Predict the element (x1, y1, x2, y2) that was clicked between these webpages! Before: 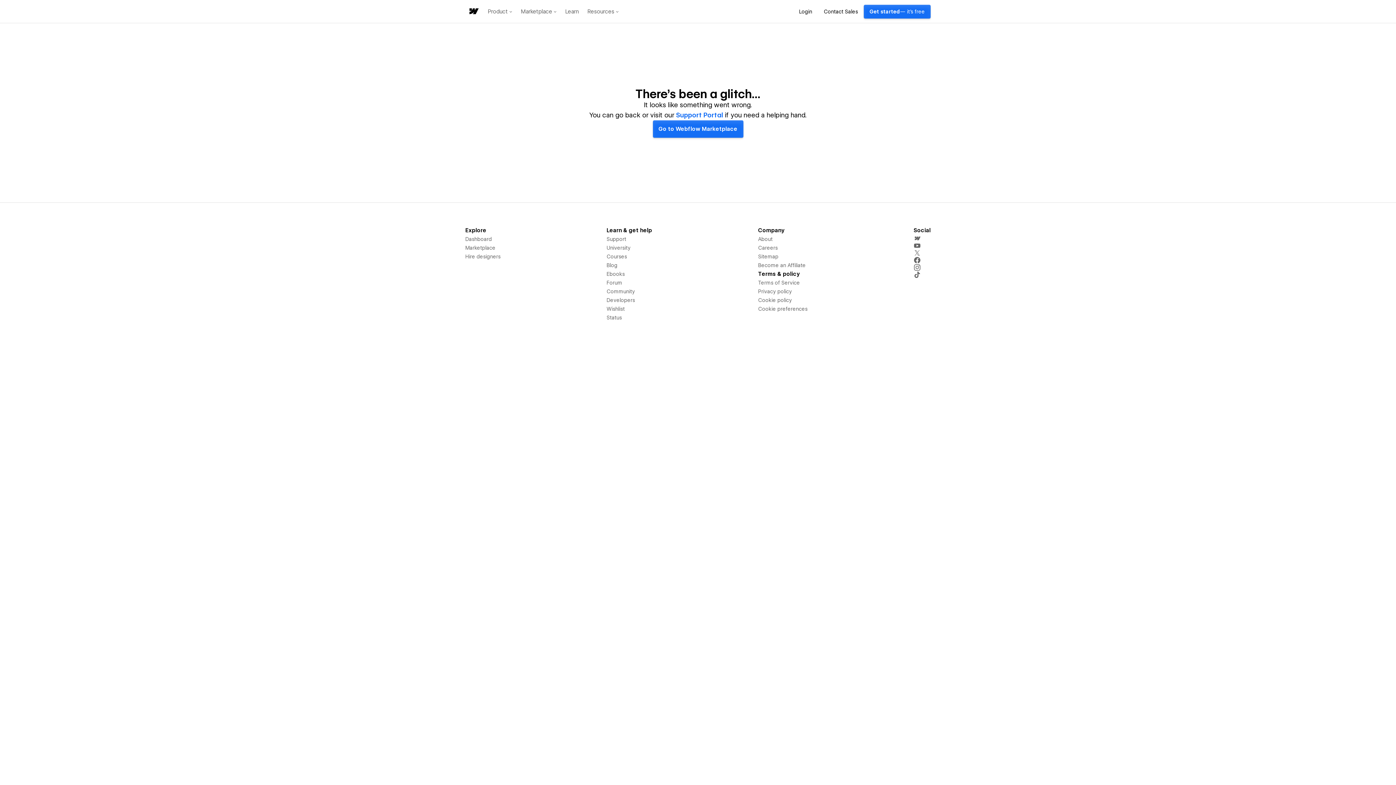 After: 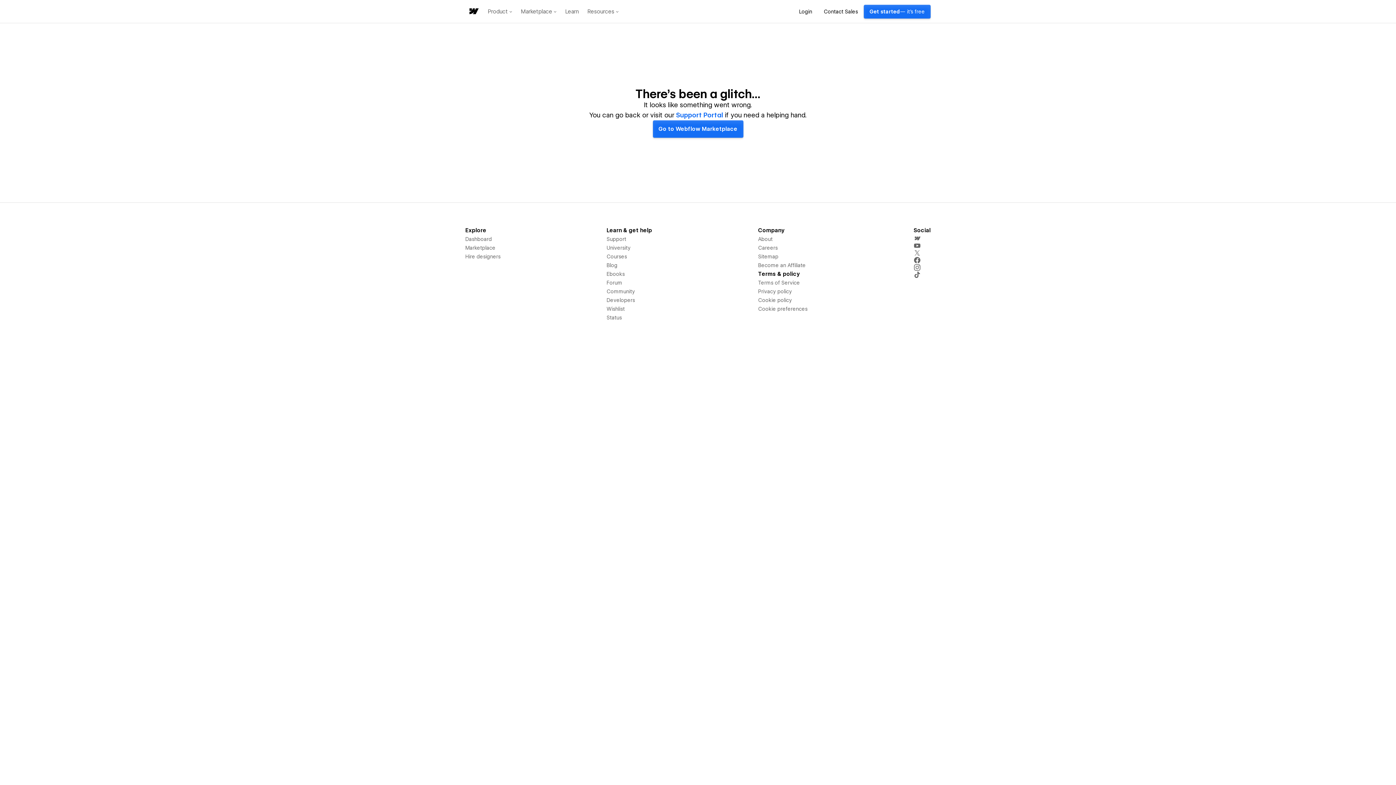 Action: bbox: (583, 0, 623, 23) label: Resources menu dropdown